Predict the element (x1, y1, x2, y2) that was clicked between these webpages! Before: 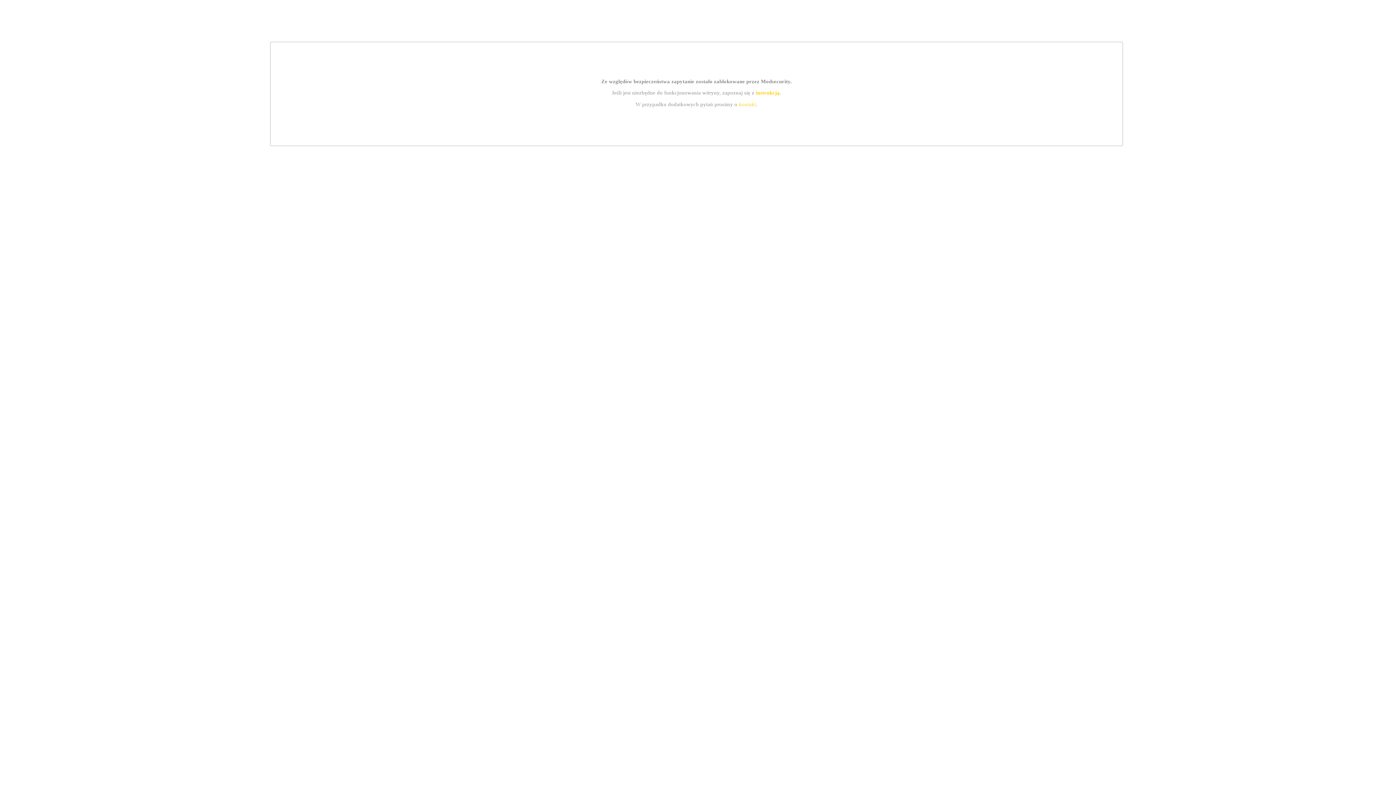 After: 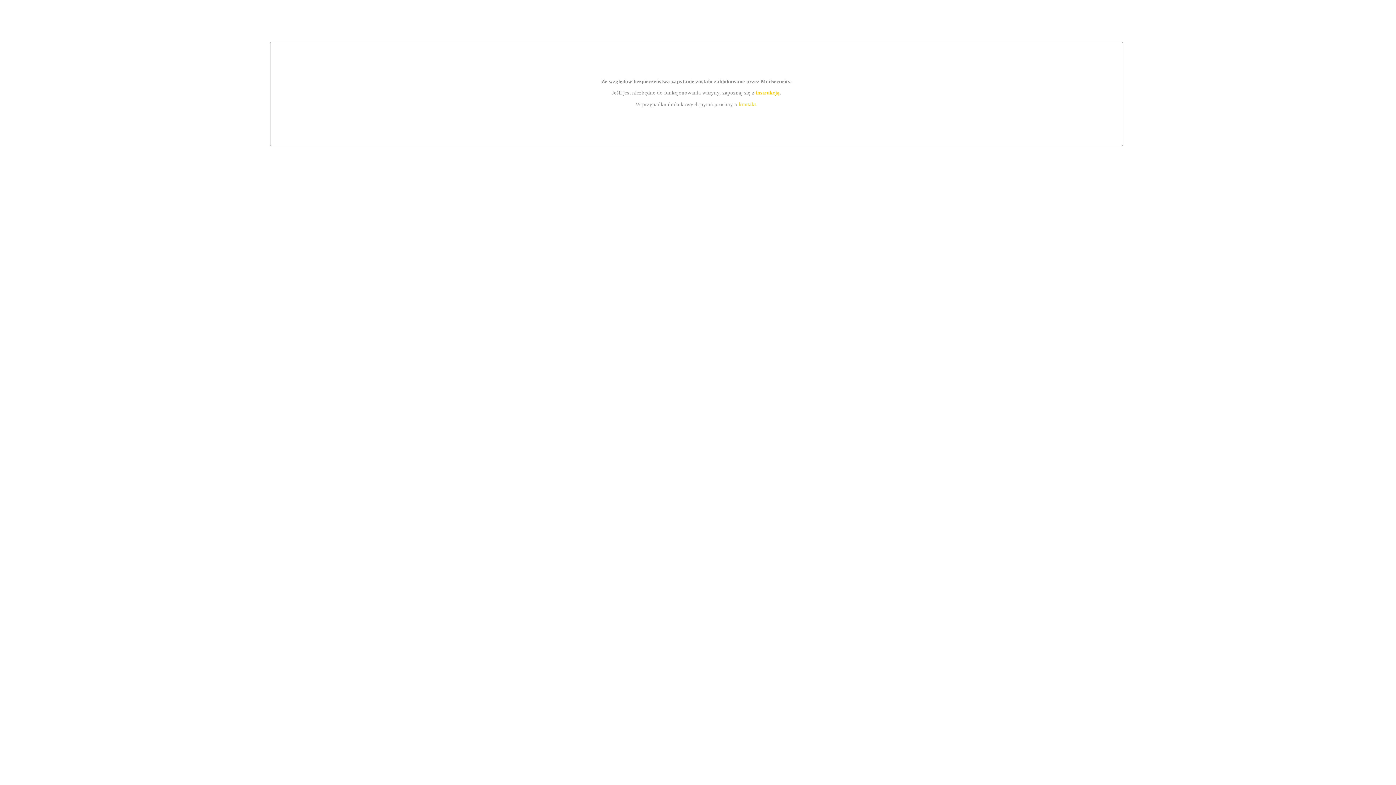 Action: bbox: (739, 101, 756, 107) label: kontakt